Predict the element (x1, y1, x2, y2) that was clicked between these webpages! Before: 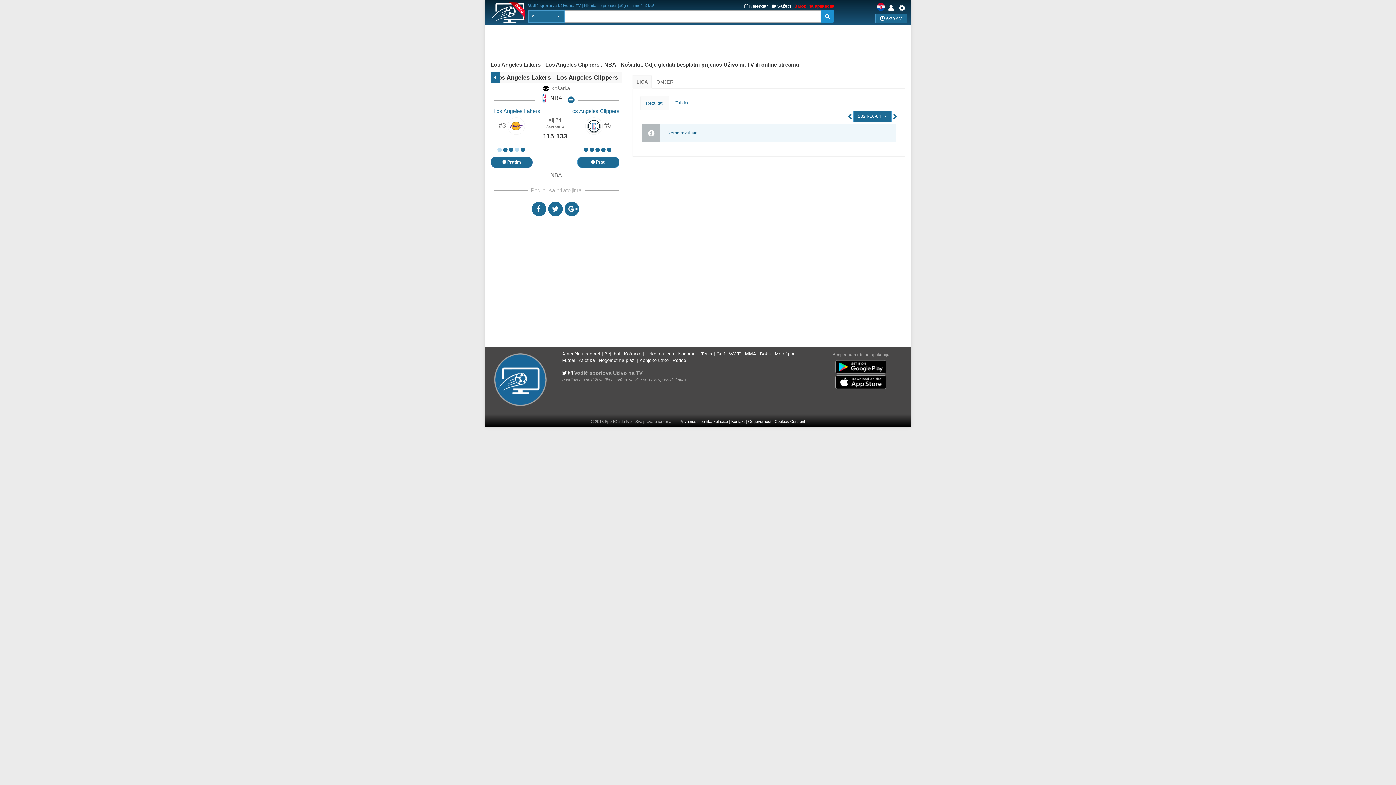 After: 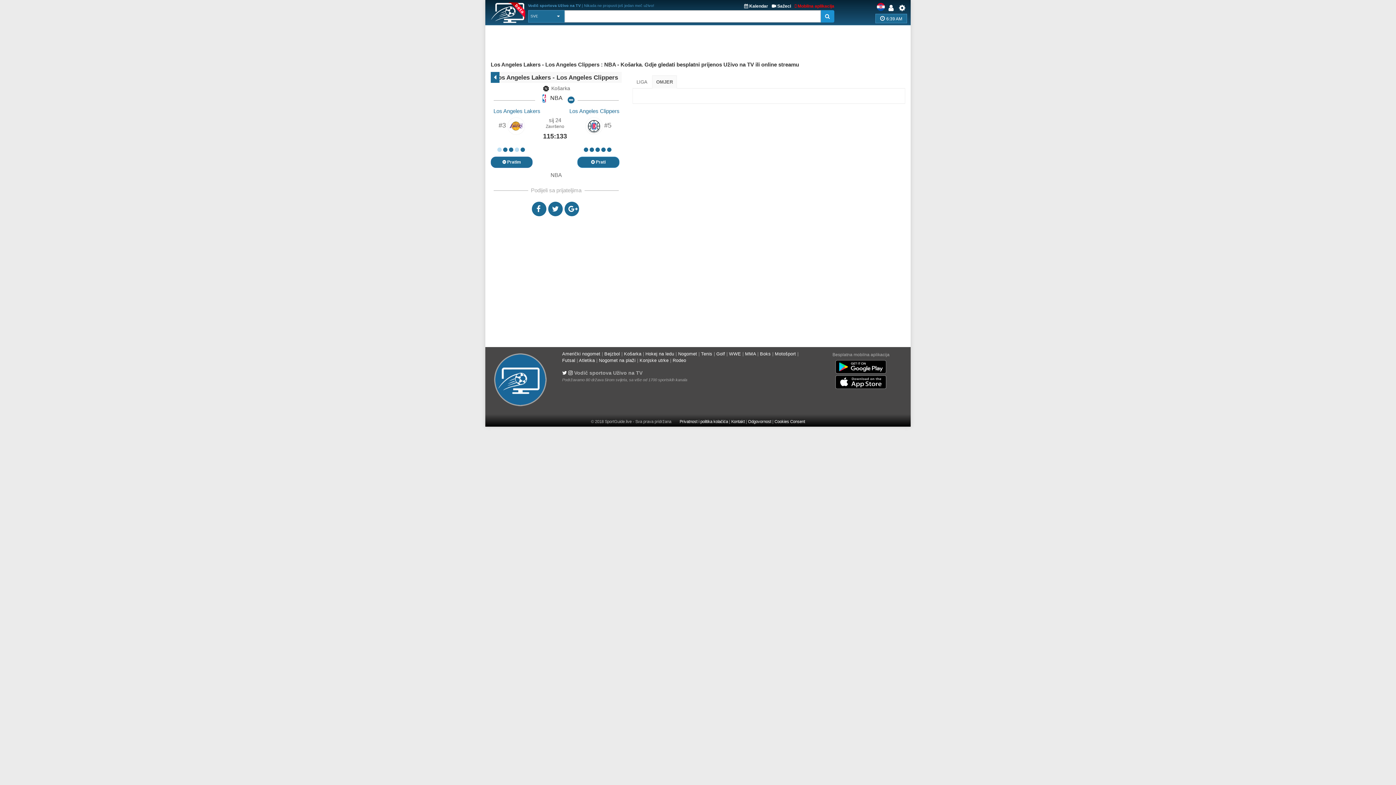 Action: label: OMJER bbox: (652, 75, 677, 88)